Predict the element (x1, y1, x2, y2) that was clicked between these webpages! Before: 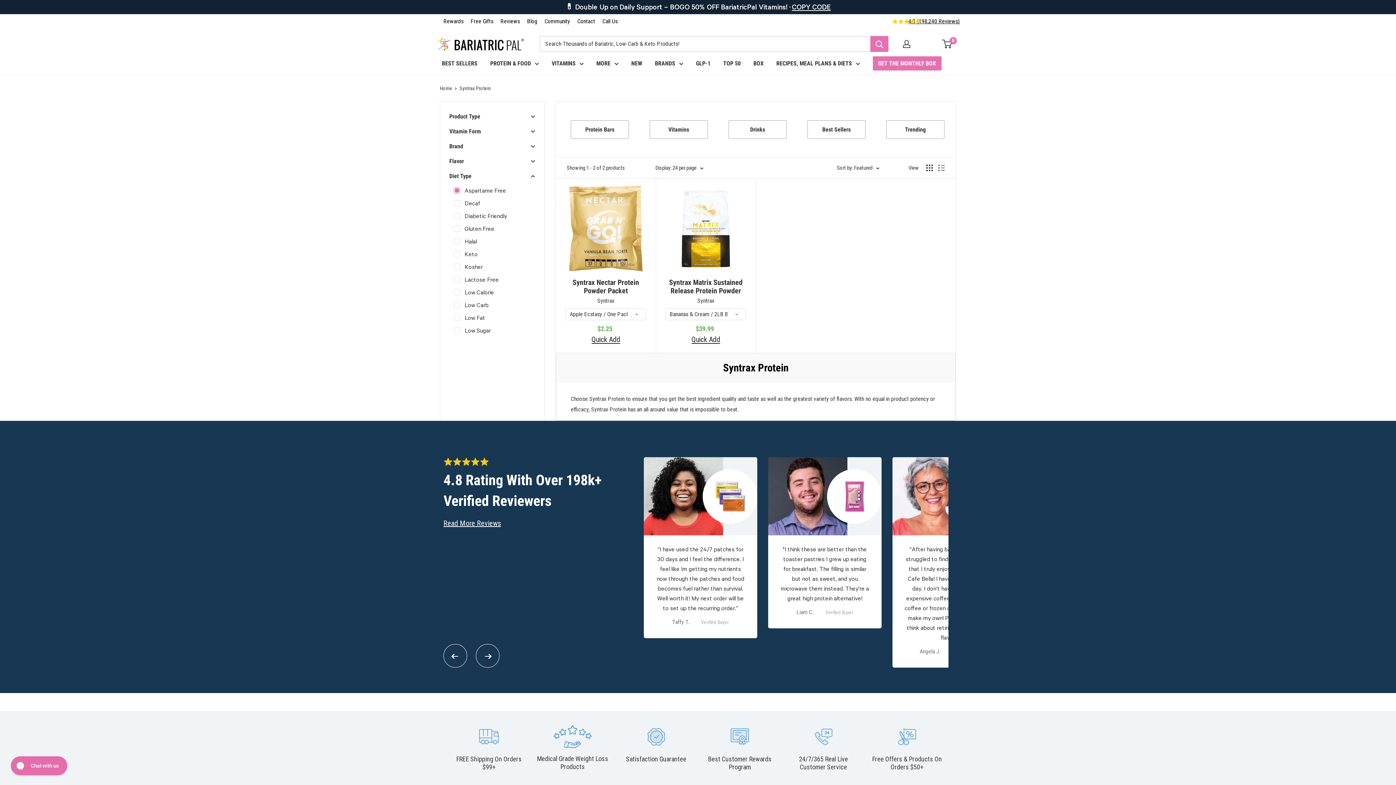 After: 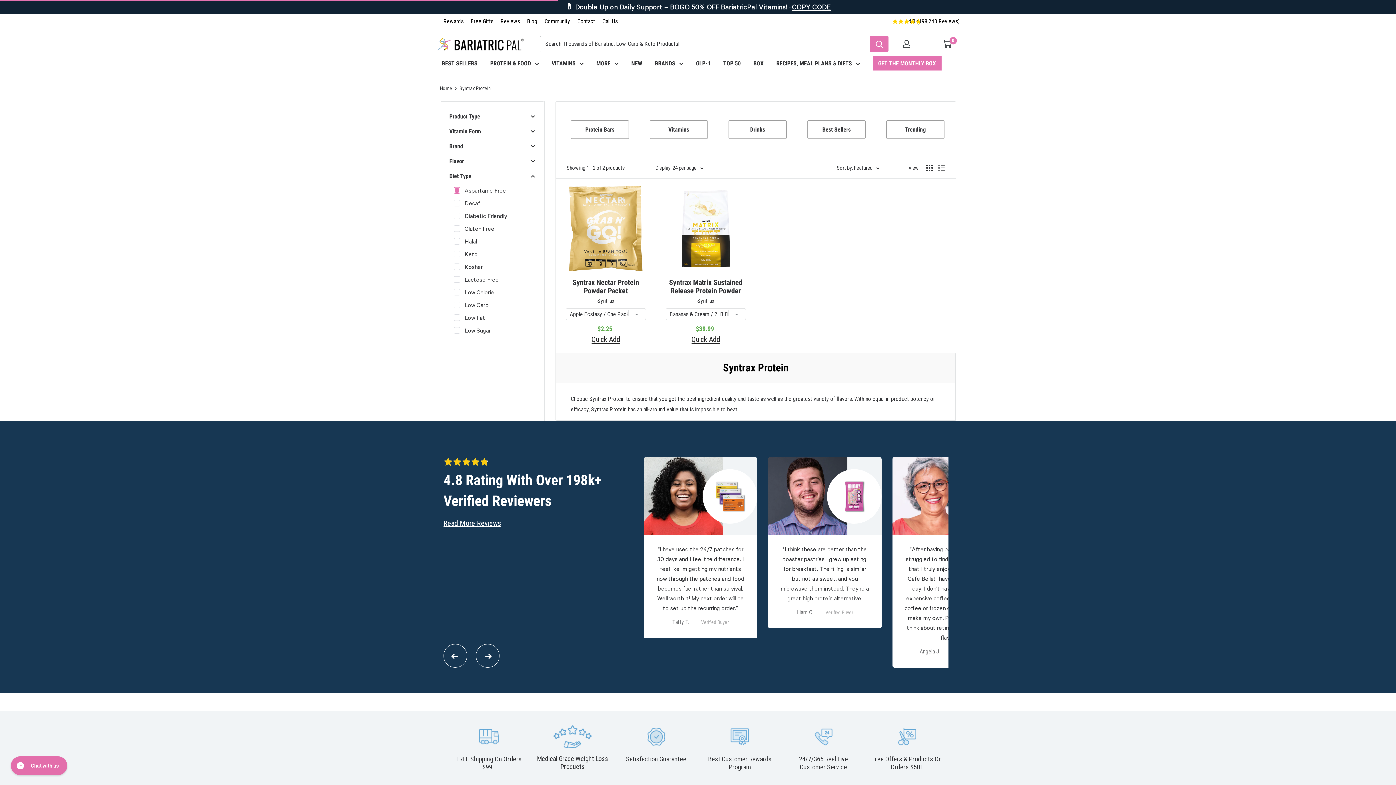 Action: label: Quick Add bbox: (691, 336, 720, 344)